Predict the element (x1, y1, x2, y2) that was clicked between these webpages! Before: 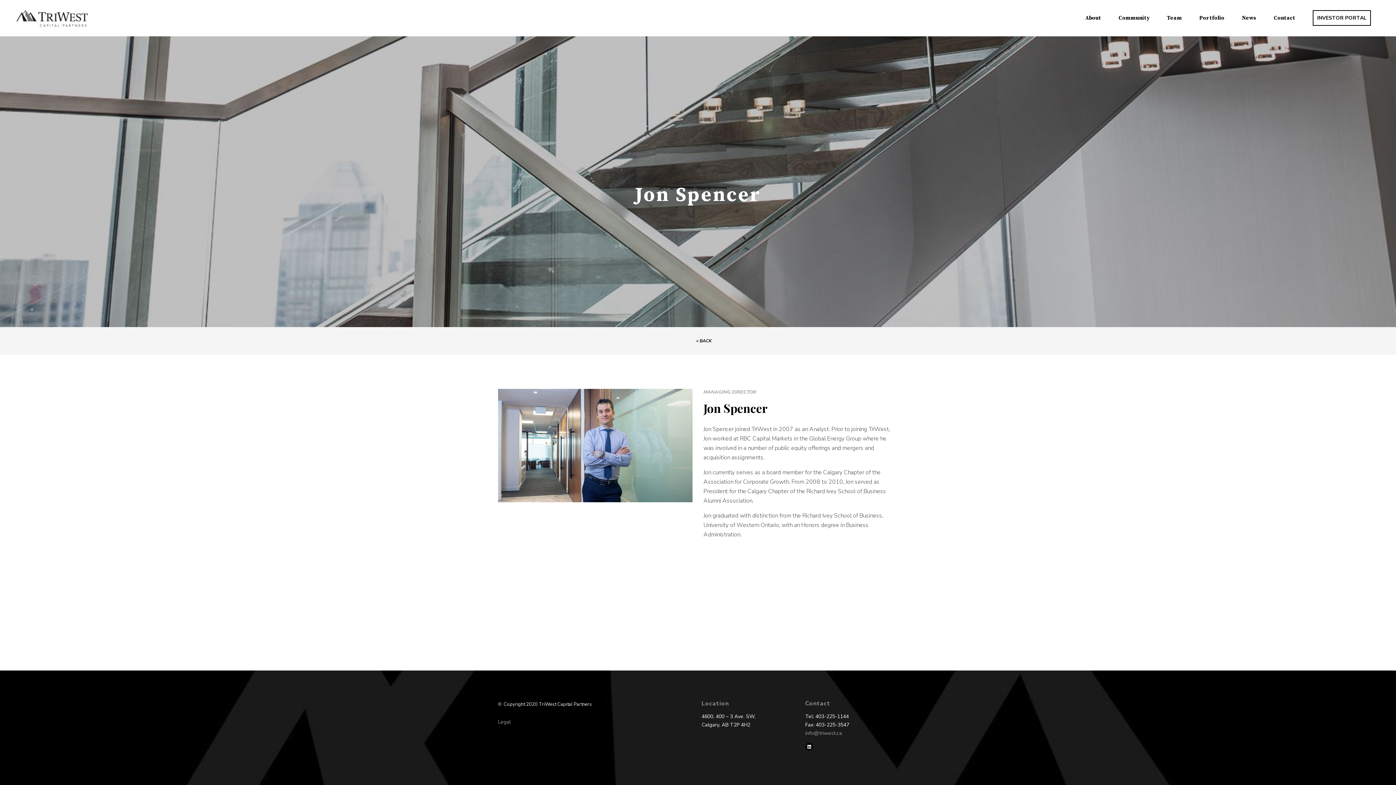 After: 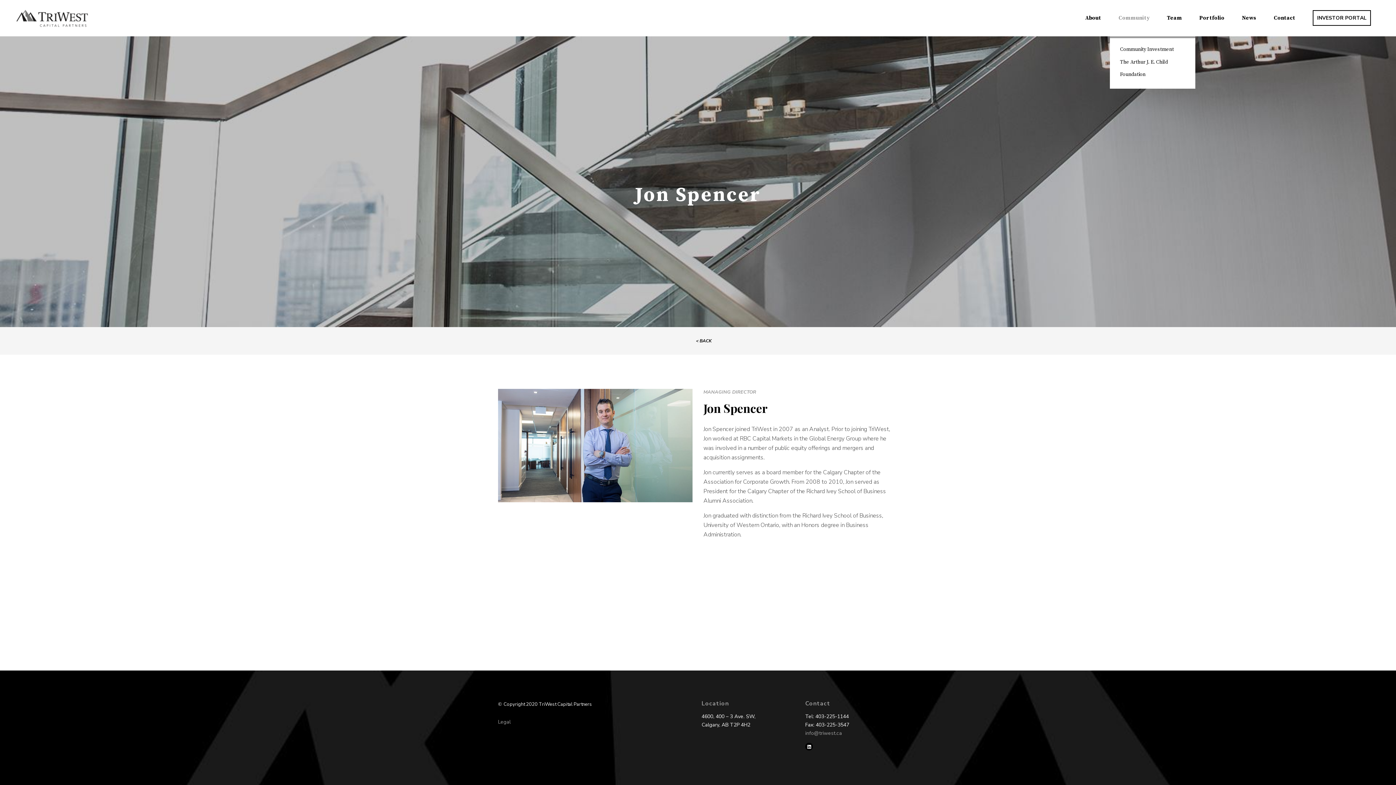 Action: bbox: (1110, 0, 1158, 36) label: Community